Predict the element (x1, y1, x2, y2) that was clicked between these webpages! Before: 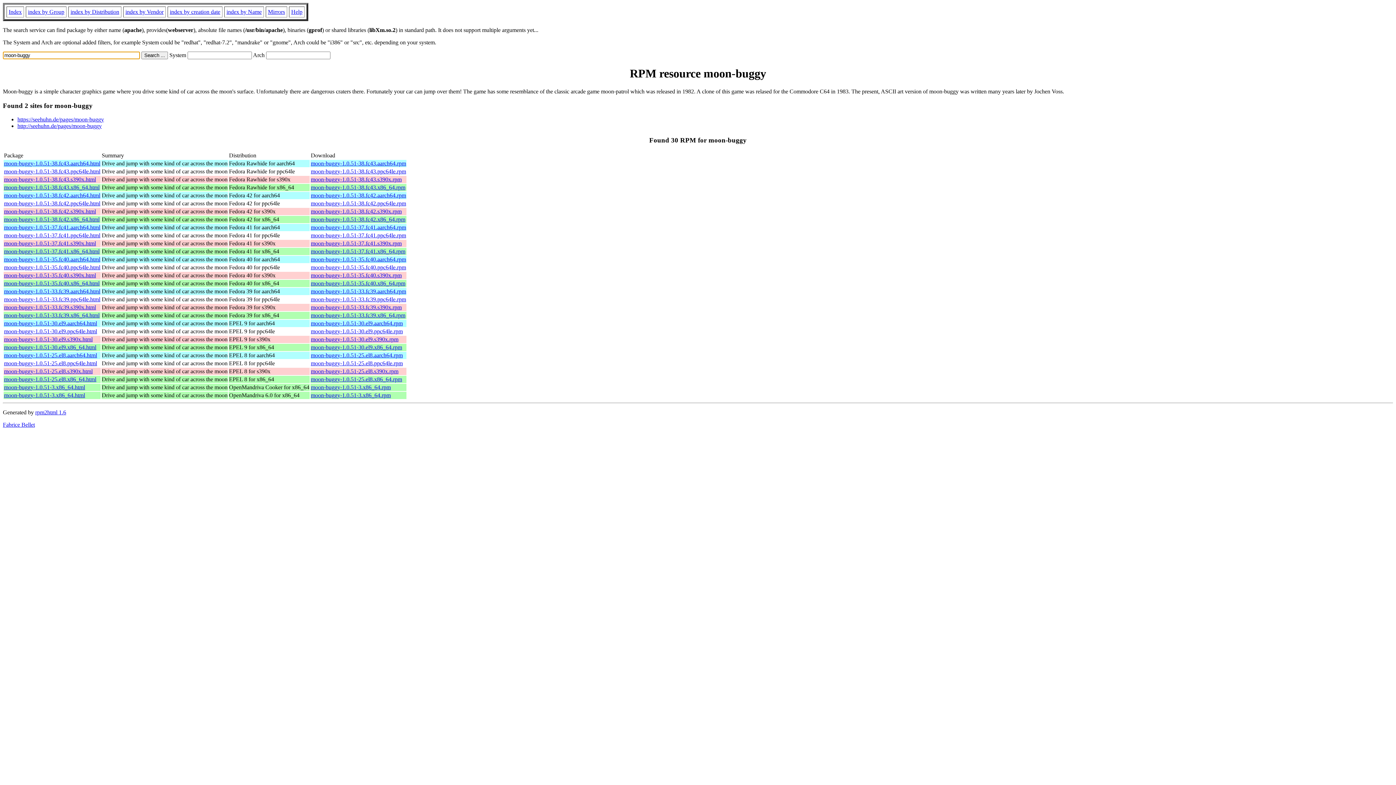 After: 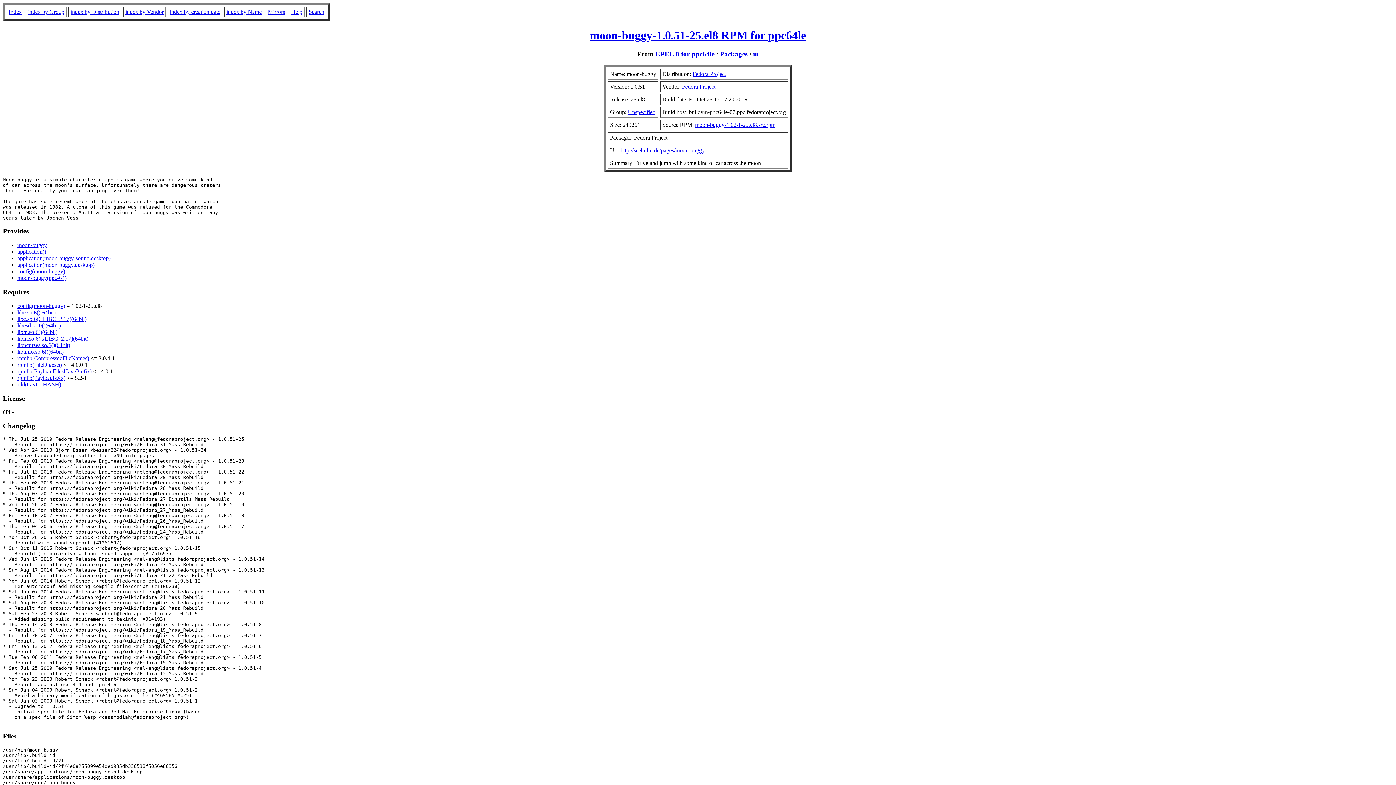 Action: bbox: (4, 360, 97, 366) label: moon-buggy-1.0.51-25.el8.ppc64le.html